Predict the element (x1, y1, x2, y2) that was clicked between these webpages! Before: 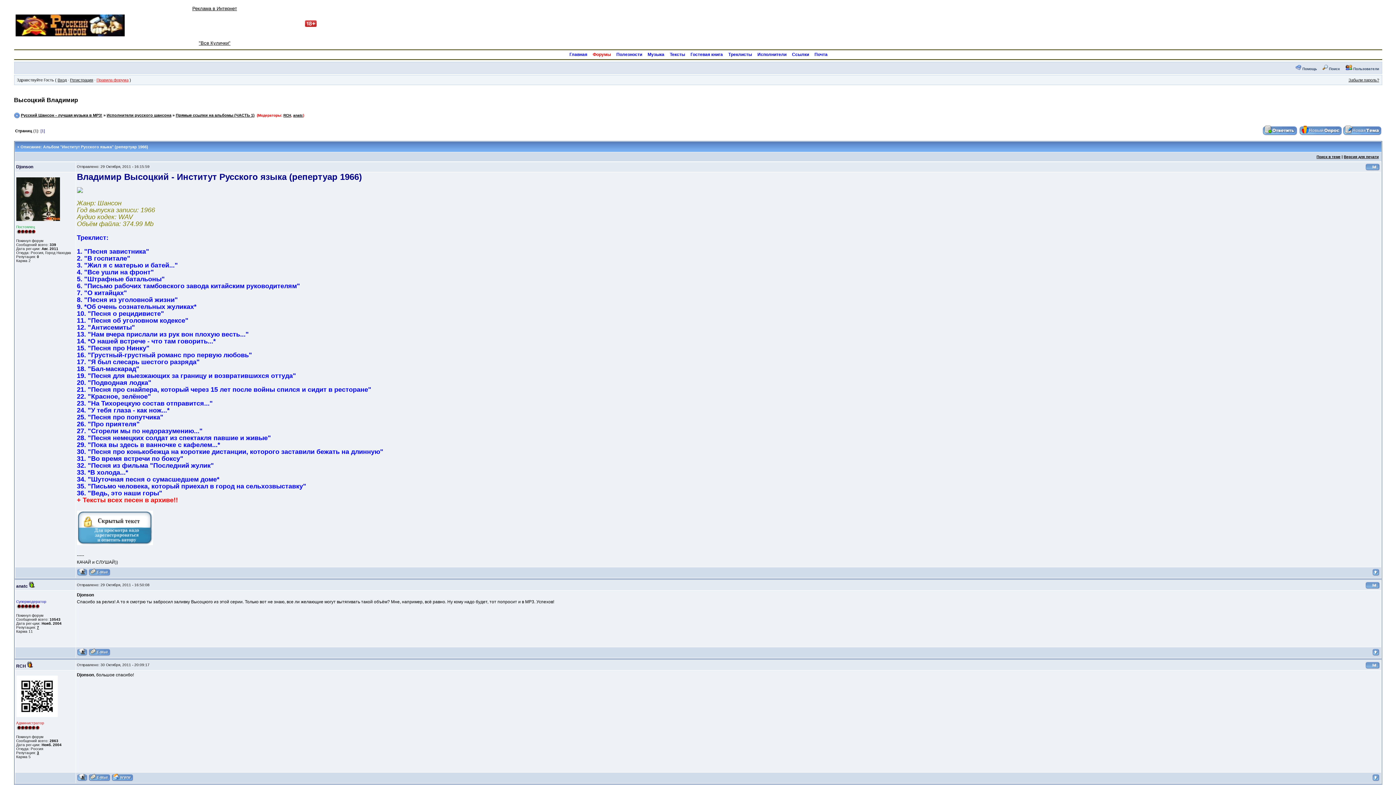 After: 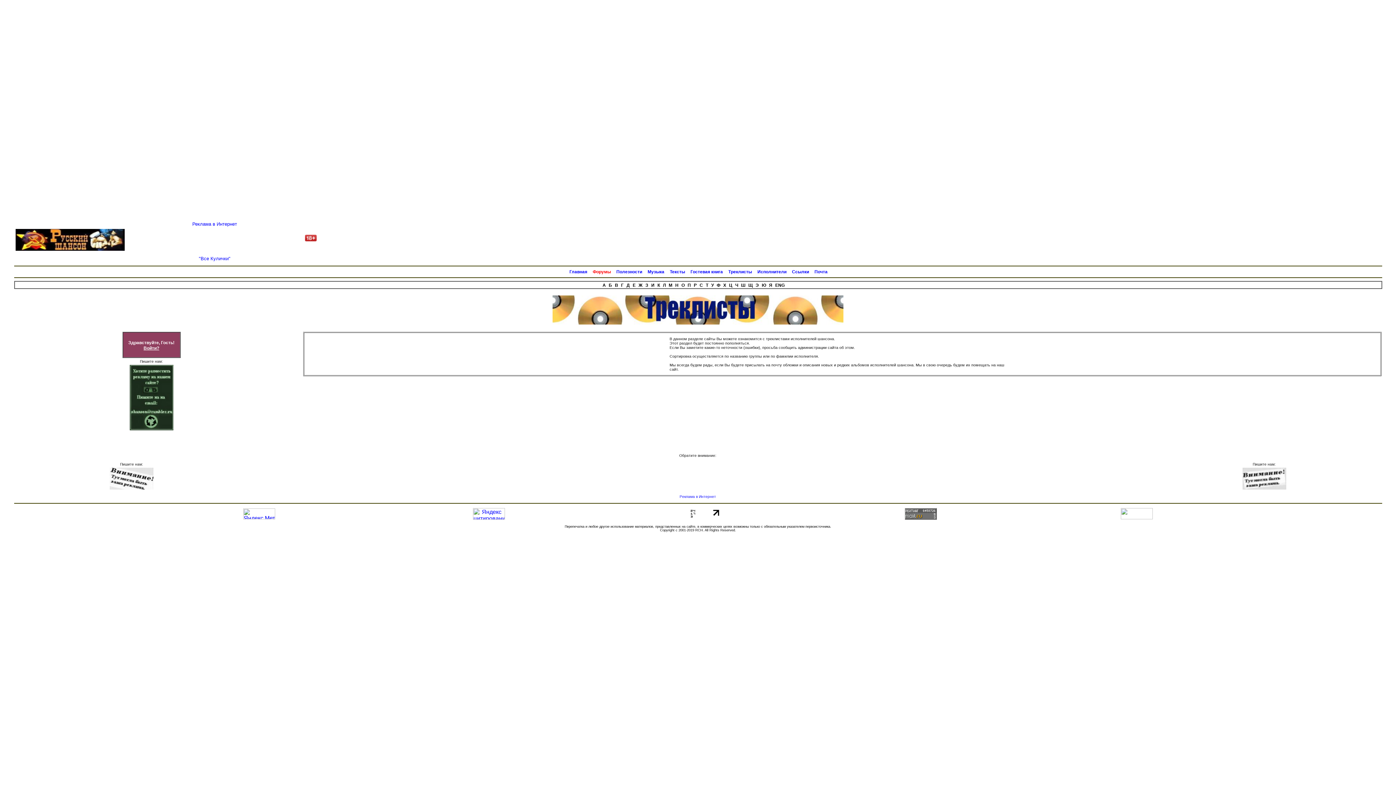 Action: bbox: (728, 52, 752, 57) label: Треклисты